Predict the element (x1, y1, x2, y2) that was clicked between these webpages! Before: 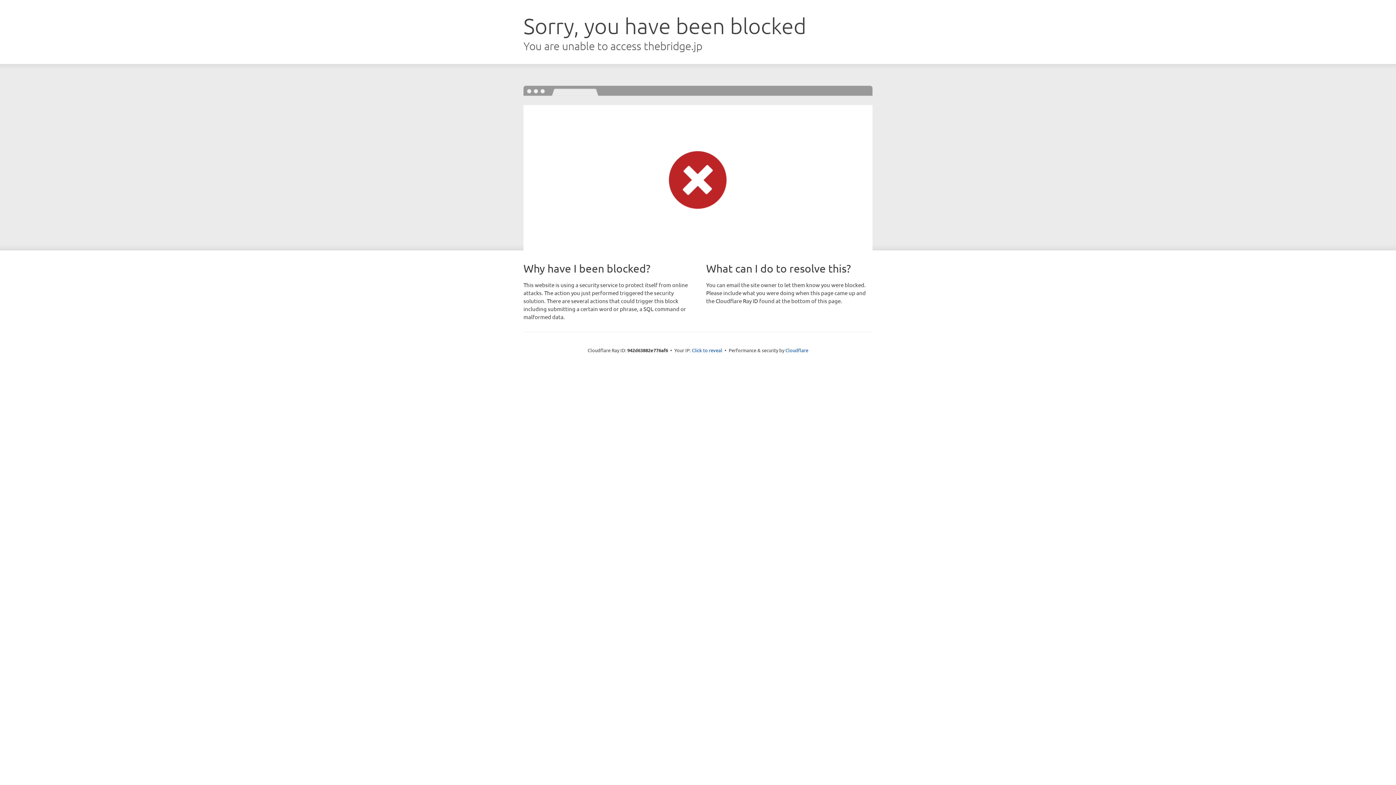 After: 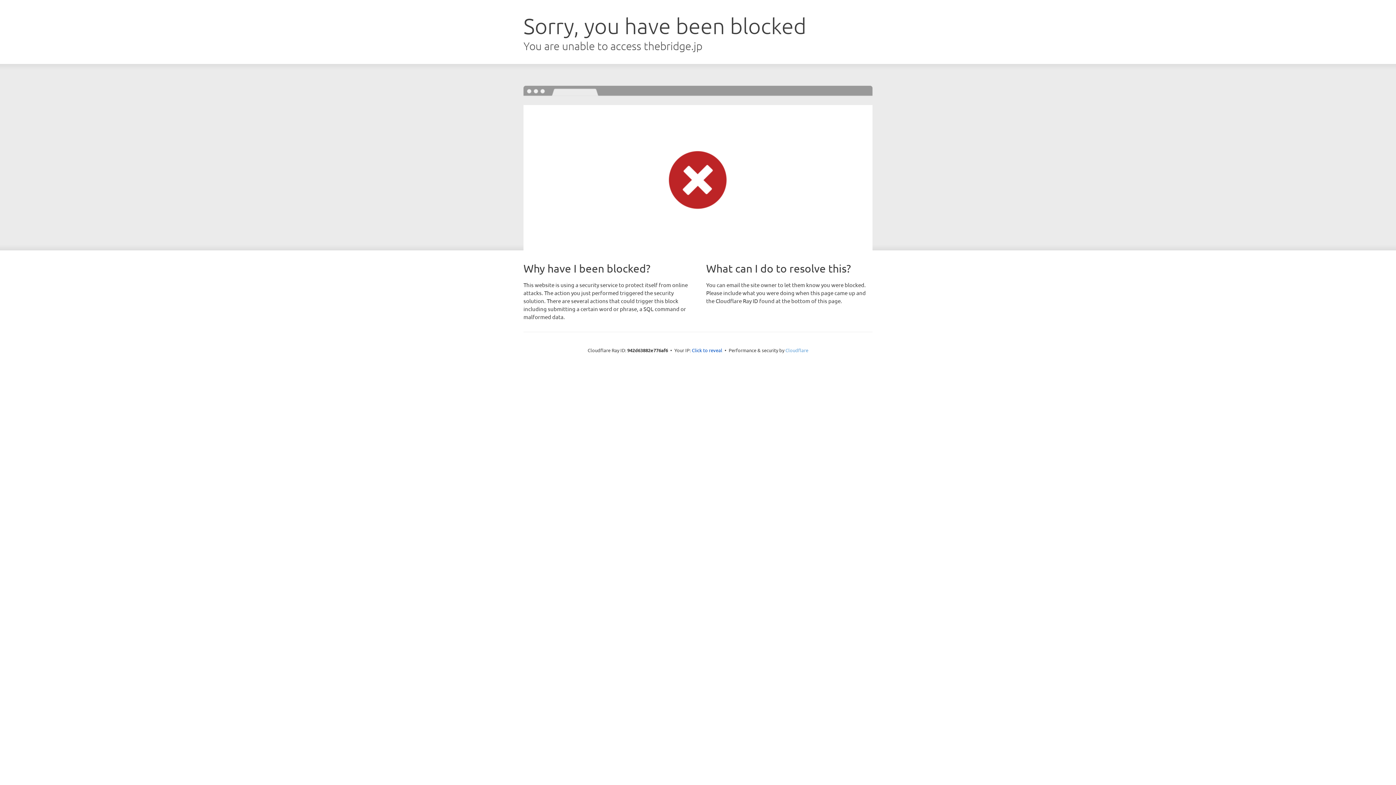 Action: label: Cloudflare bbox: (785, 347, 808, 353)